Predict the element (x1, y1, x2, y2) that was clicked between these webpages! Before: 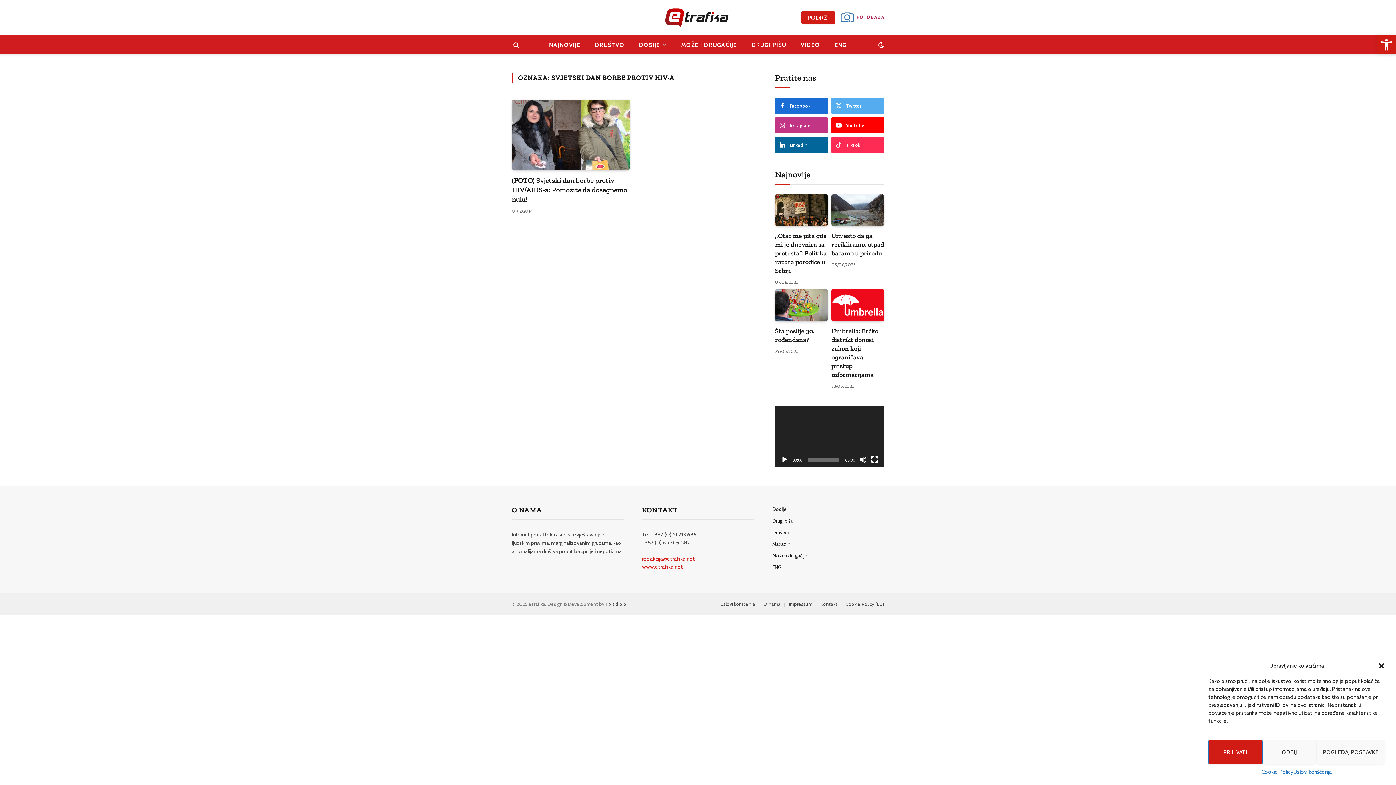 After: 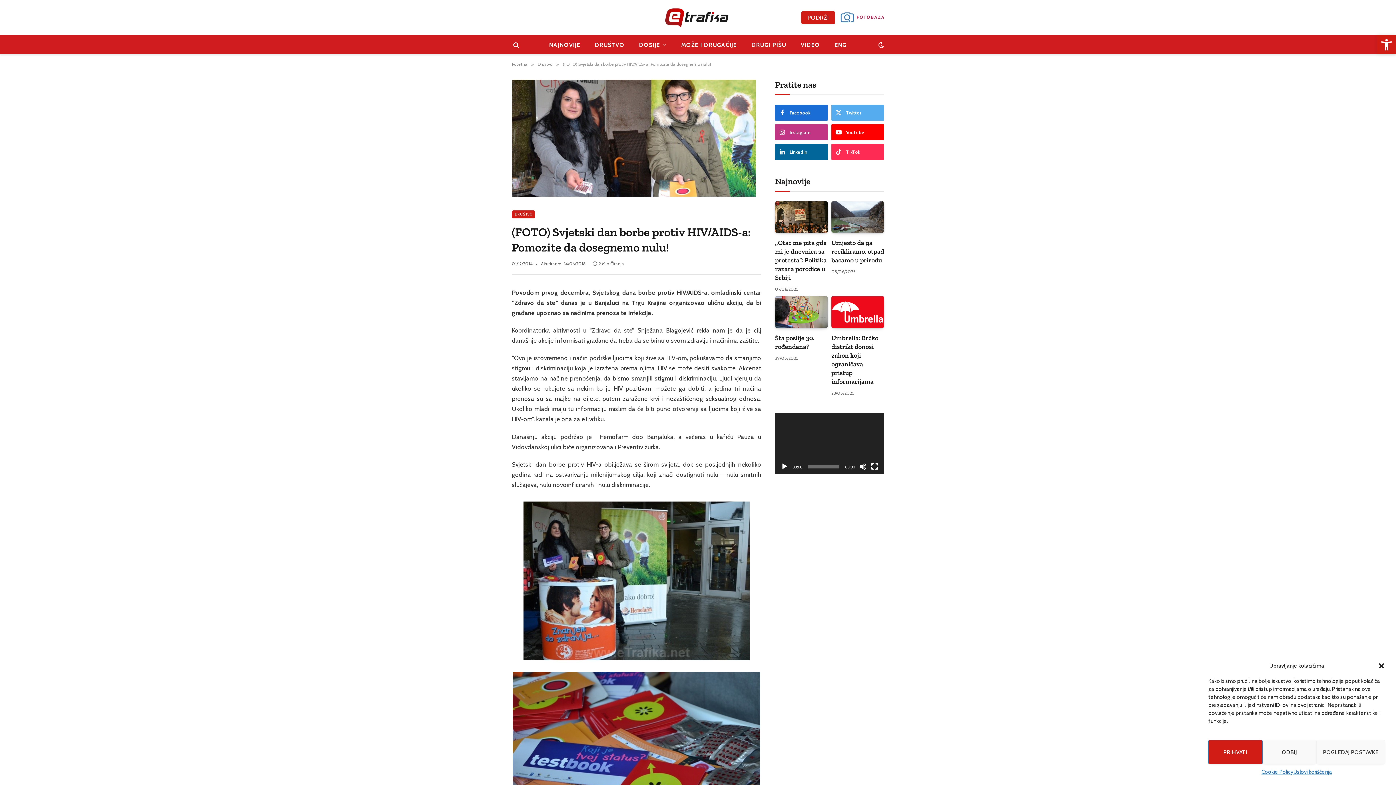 Action: label: (FOTO) Svjetski dan borbe protiv HIV/AIDS-a: Pomozite da dosegnemo nulu! bbox: (512, 175, 630, 204)